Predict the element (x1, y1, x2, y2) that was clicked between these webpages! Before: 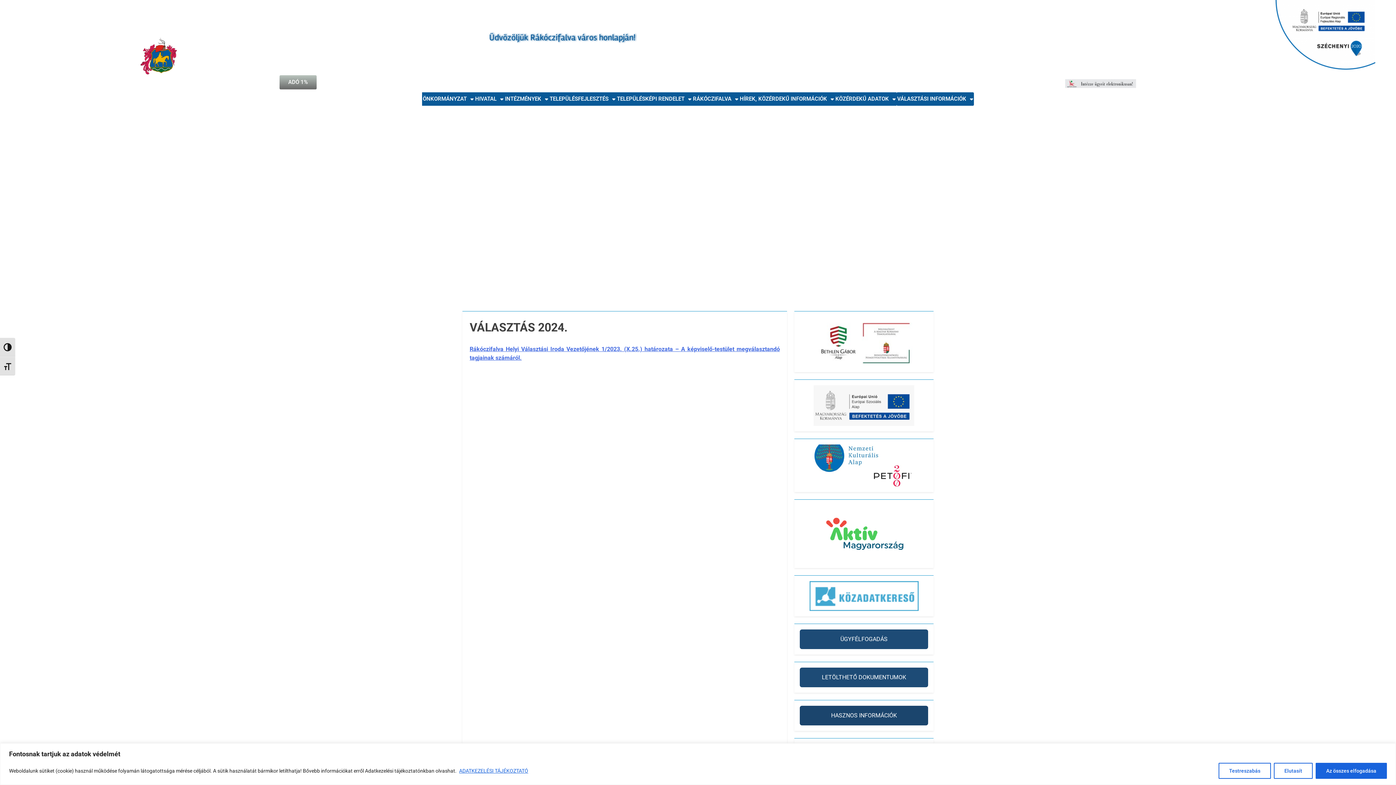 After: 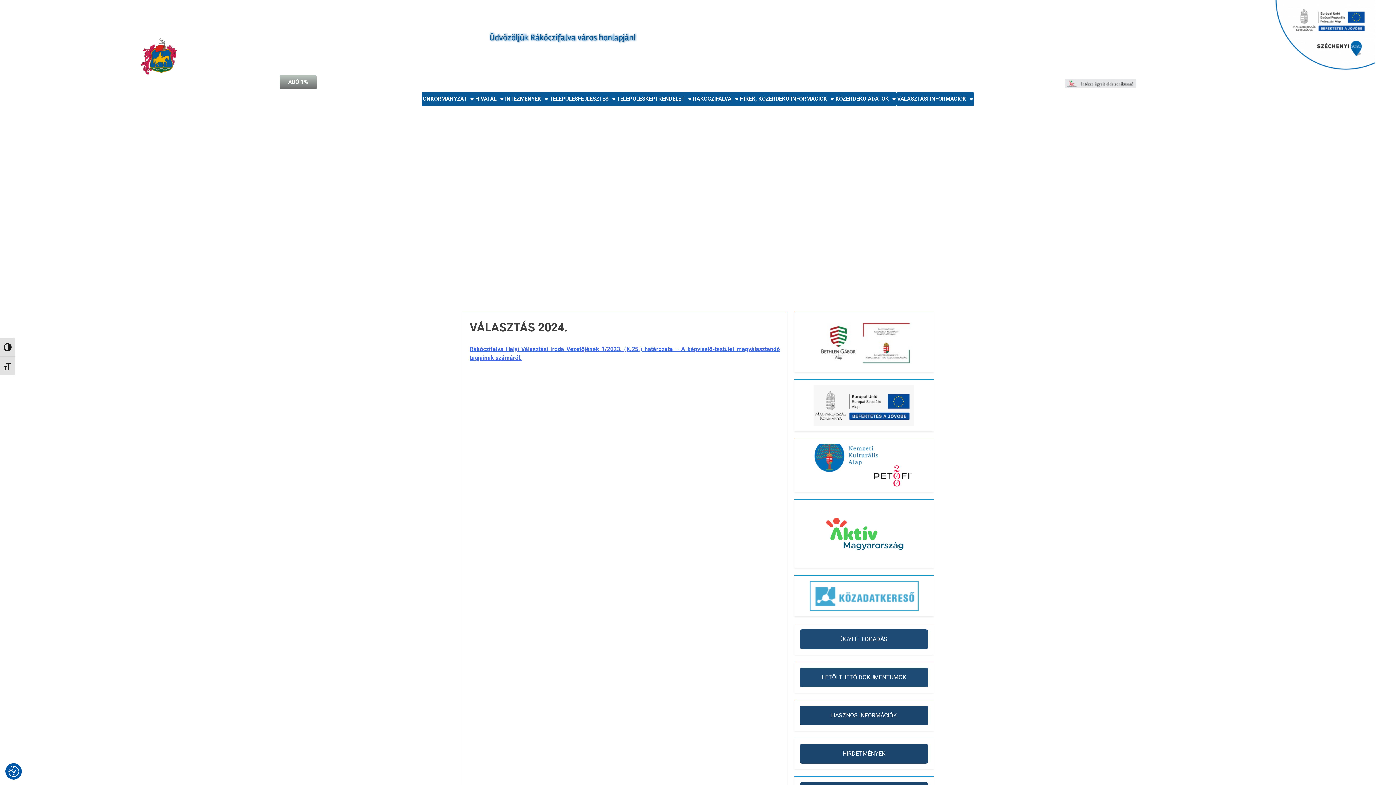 Action: bbox: (1274, 763, 1313, 779) label: Elutasít